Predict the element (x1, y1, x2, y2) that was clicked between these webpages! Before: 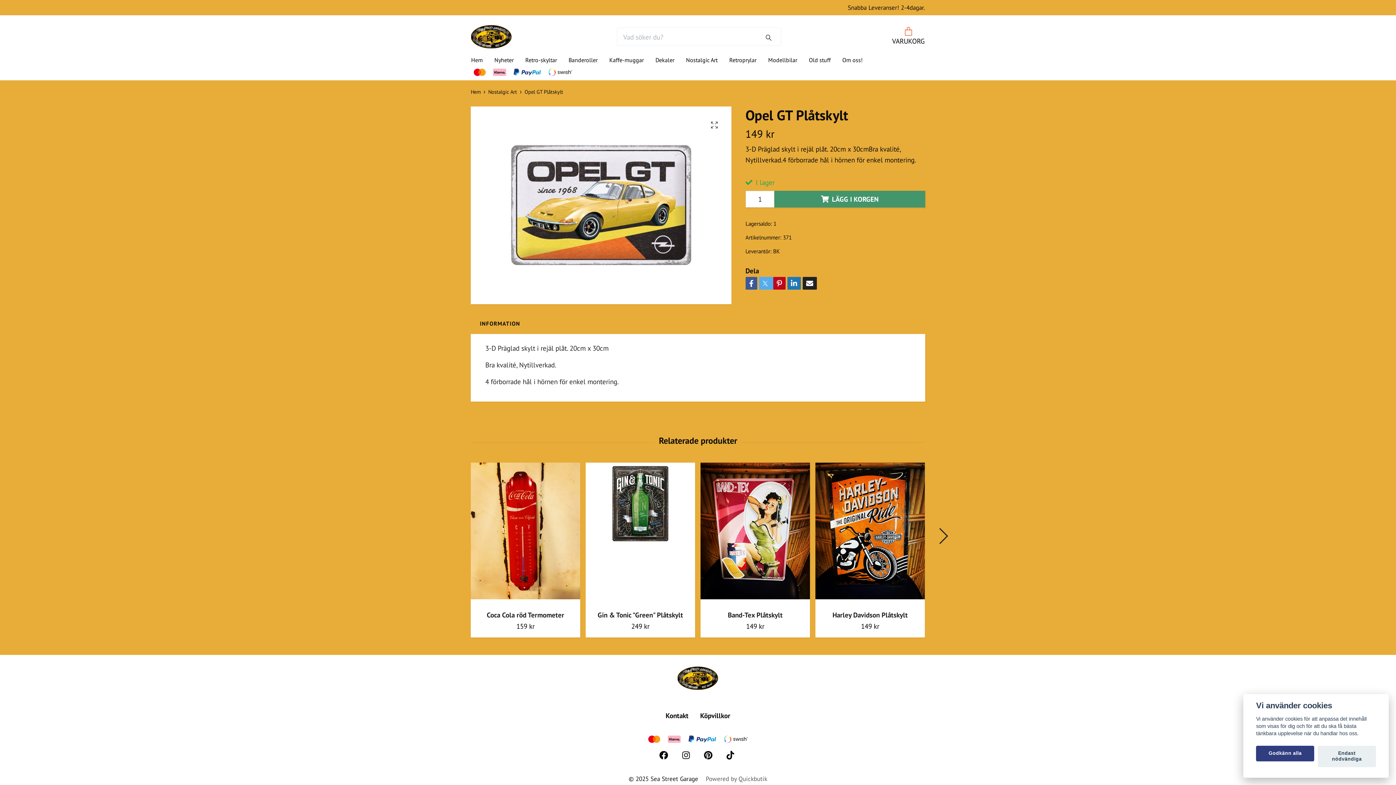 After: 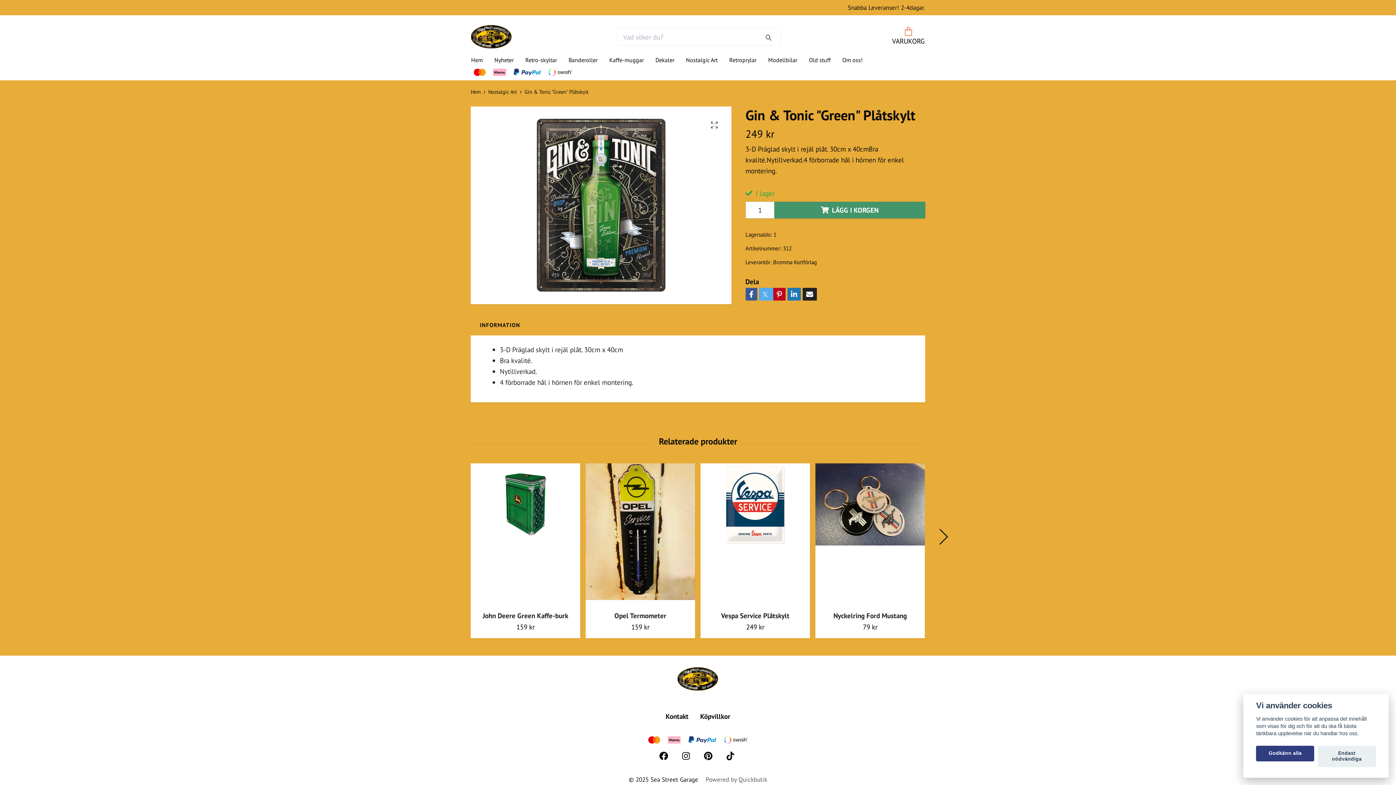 Action: bbox: (597, 610, 683, 619) label: Gin & Tonic "Green" Plåtskylt